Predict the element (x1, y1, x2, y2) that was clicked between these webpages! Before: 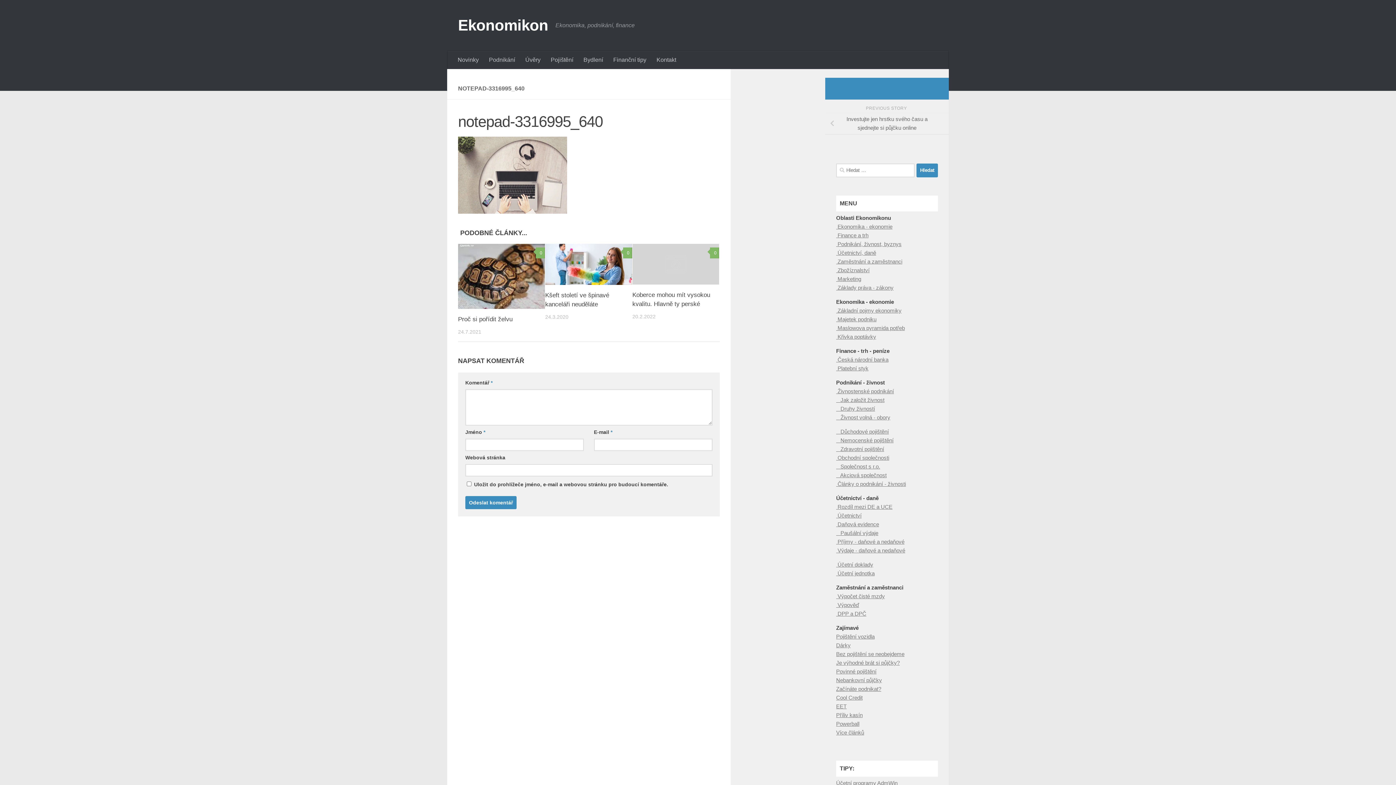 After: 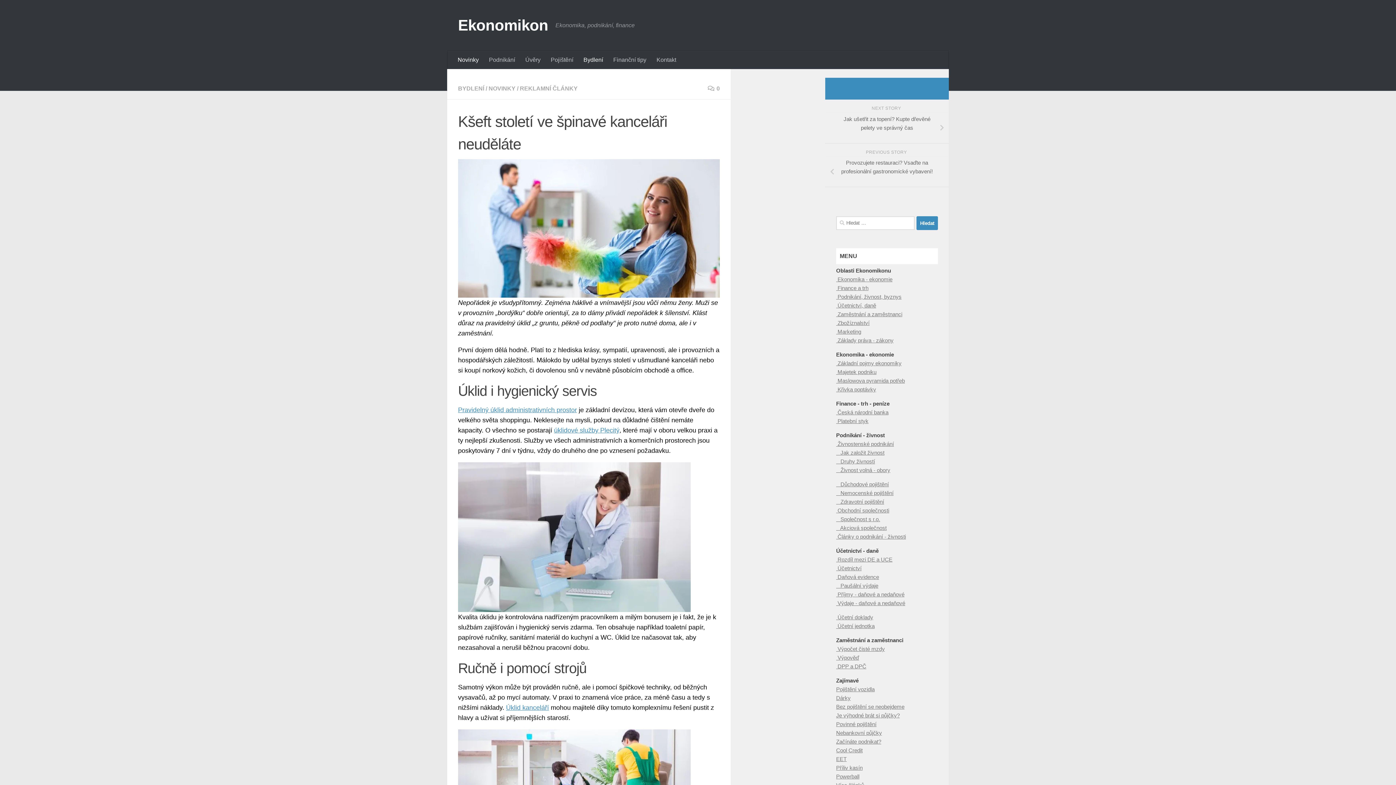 Action: bbox: (545, 243, 632, 284)